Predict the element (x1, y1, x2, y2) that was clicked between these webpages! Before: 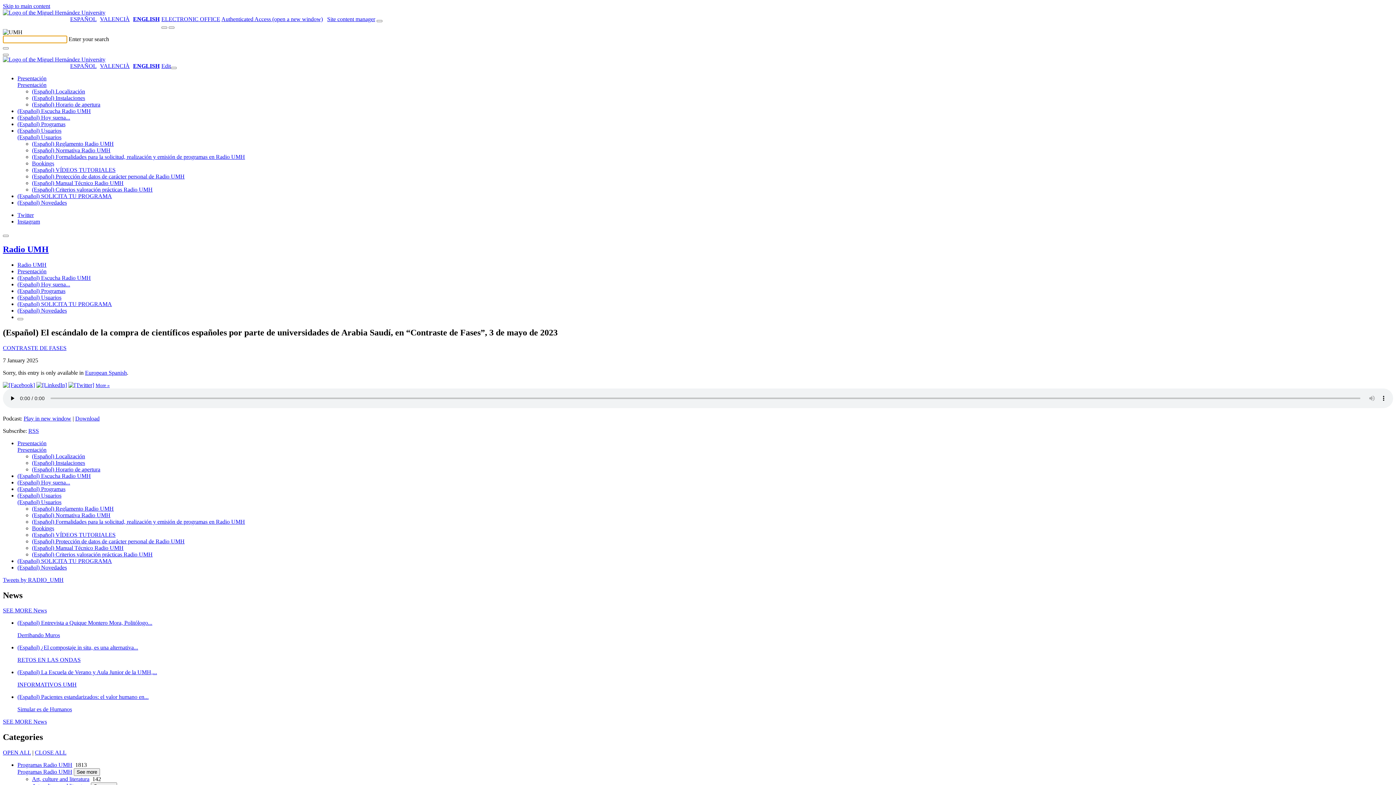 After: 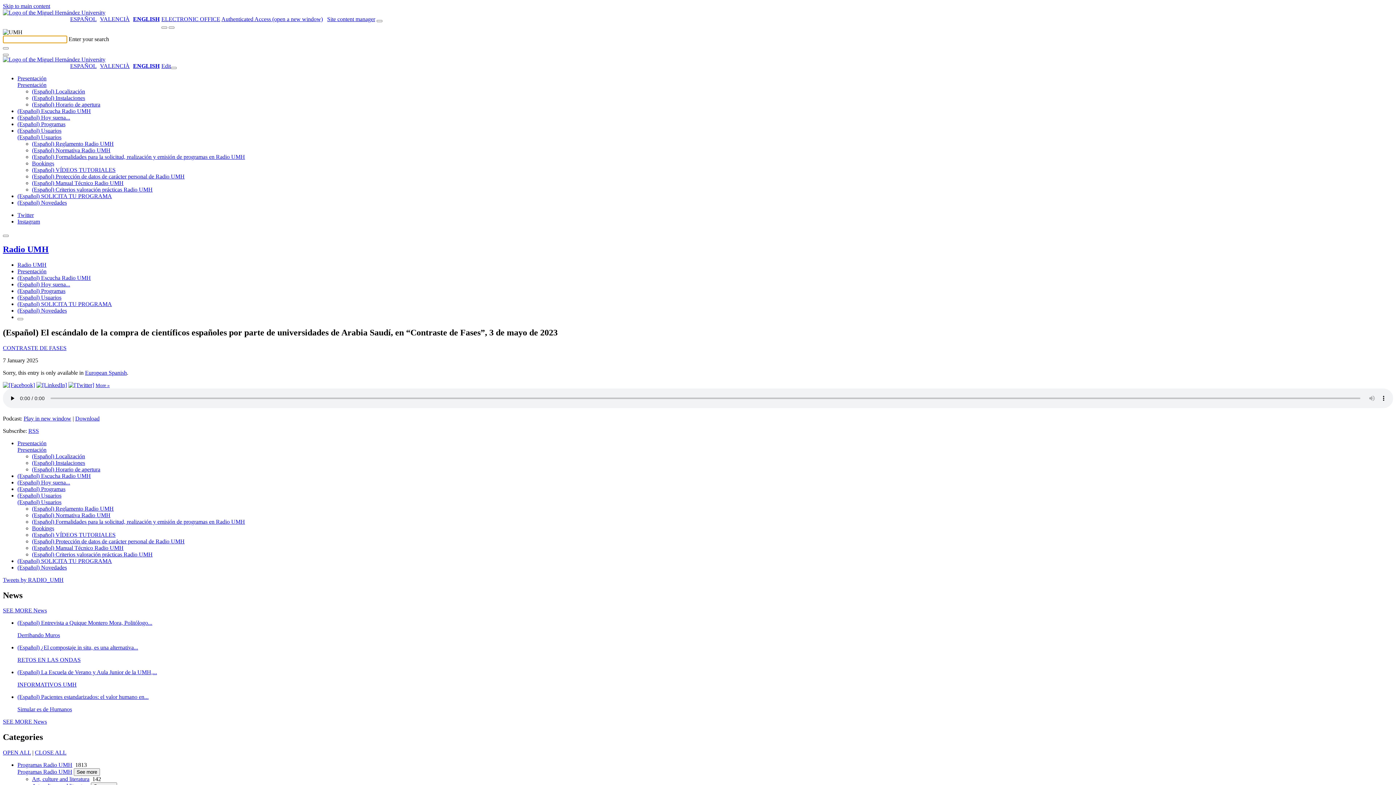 Action: bbox: (133, 62, 159, 69) label: ENGLISH